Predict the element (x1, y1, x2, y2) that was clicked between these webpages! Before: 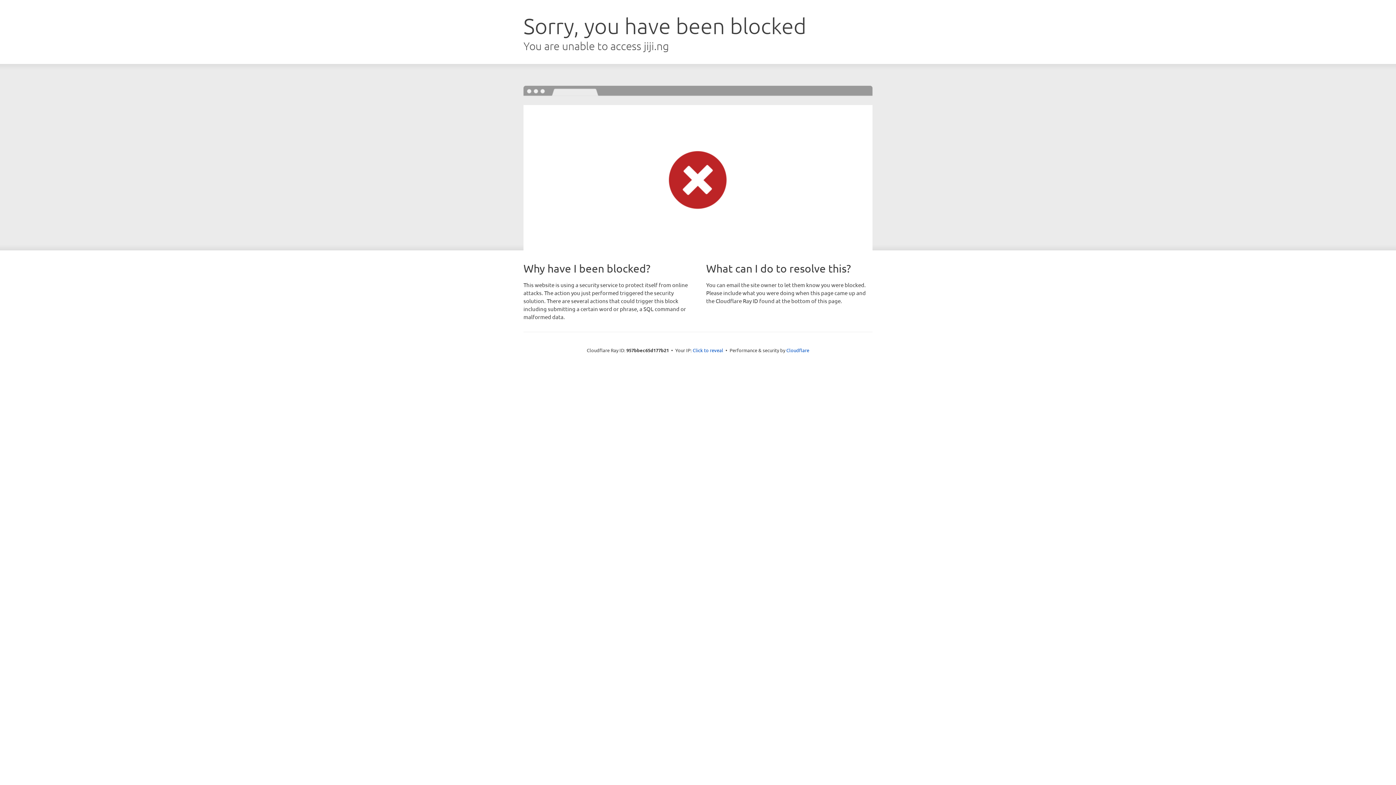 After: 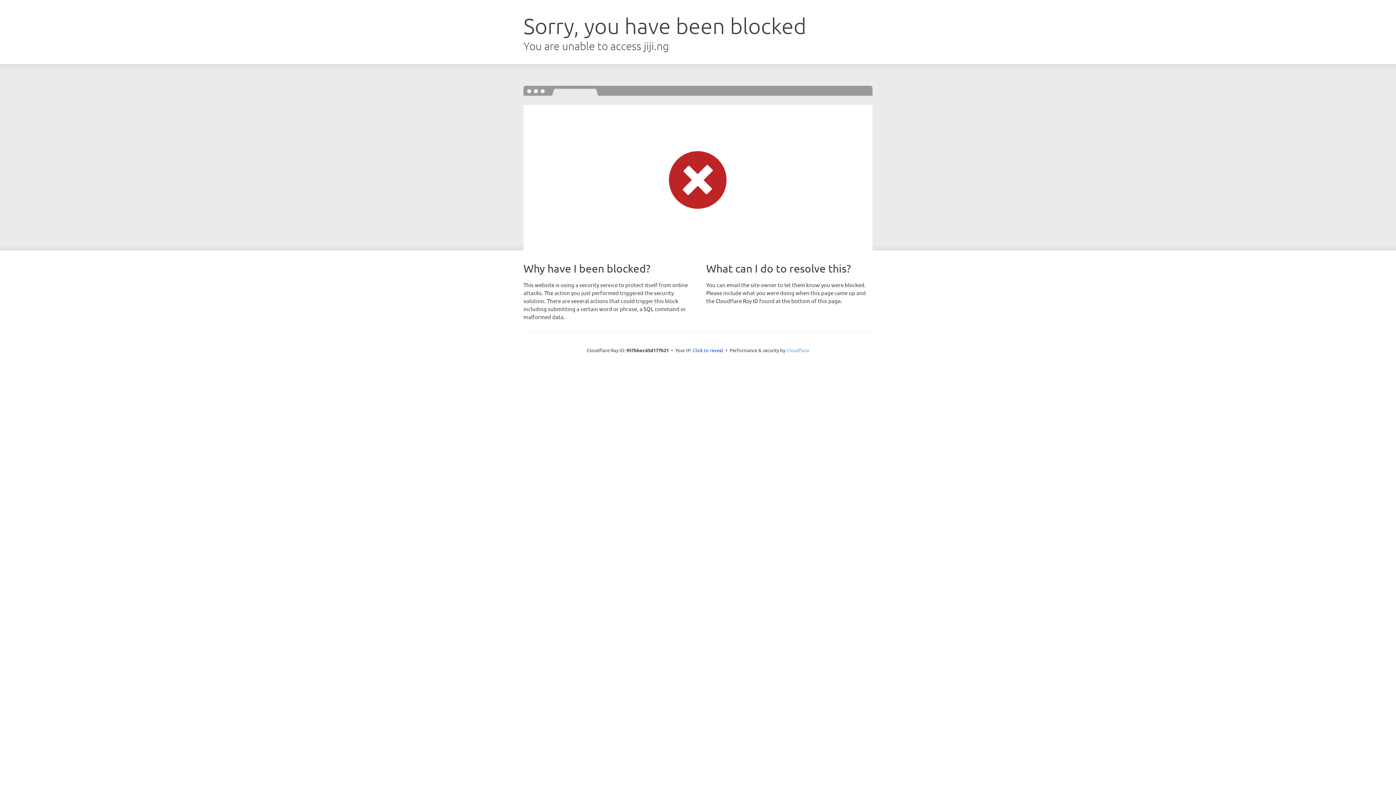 Action: bbox: (786, 347, 809, 353) label: Cloudflare